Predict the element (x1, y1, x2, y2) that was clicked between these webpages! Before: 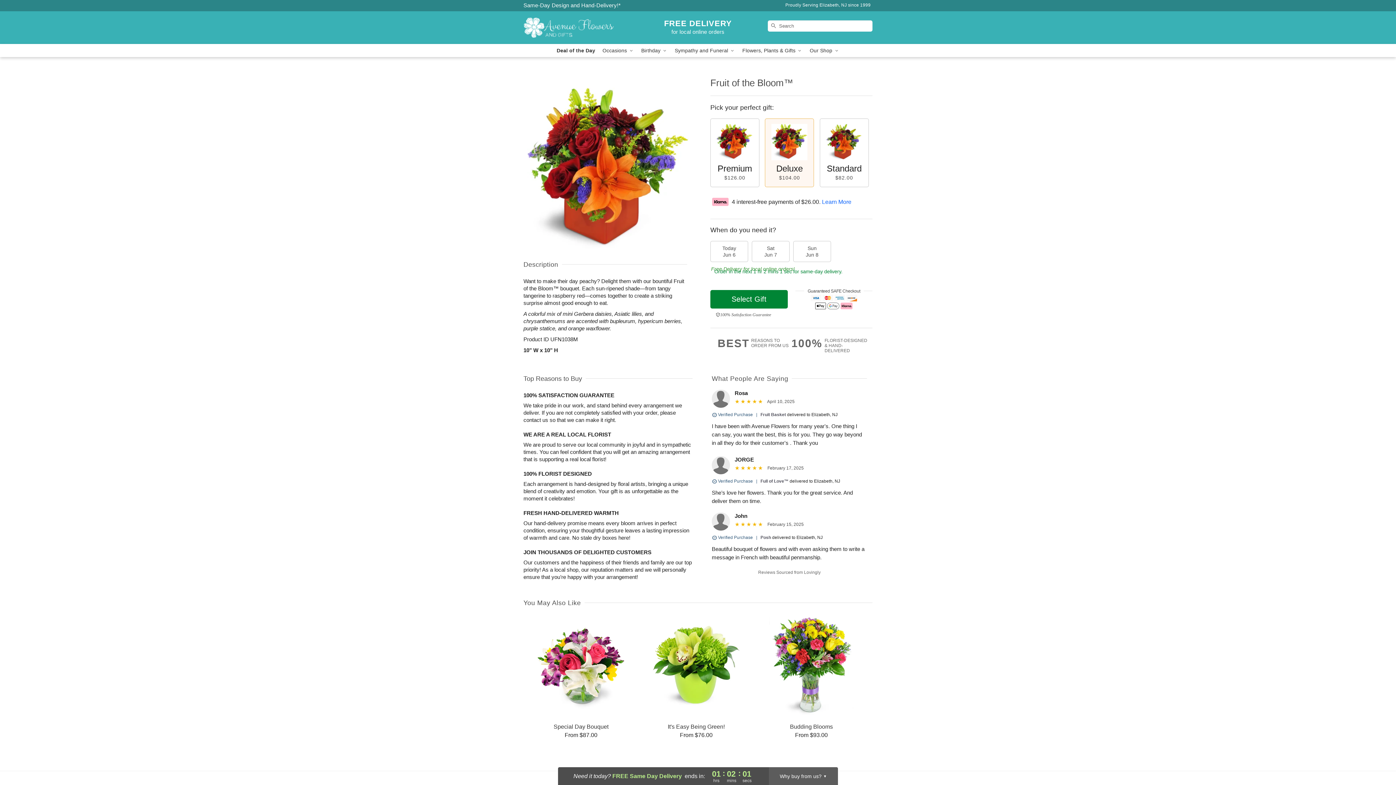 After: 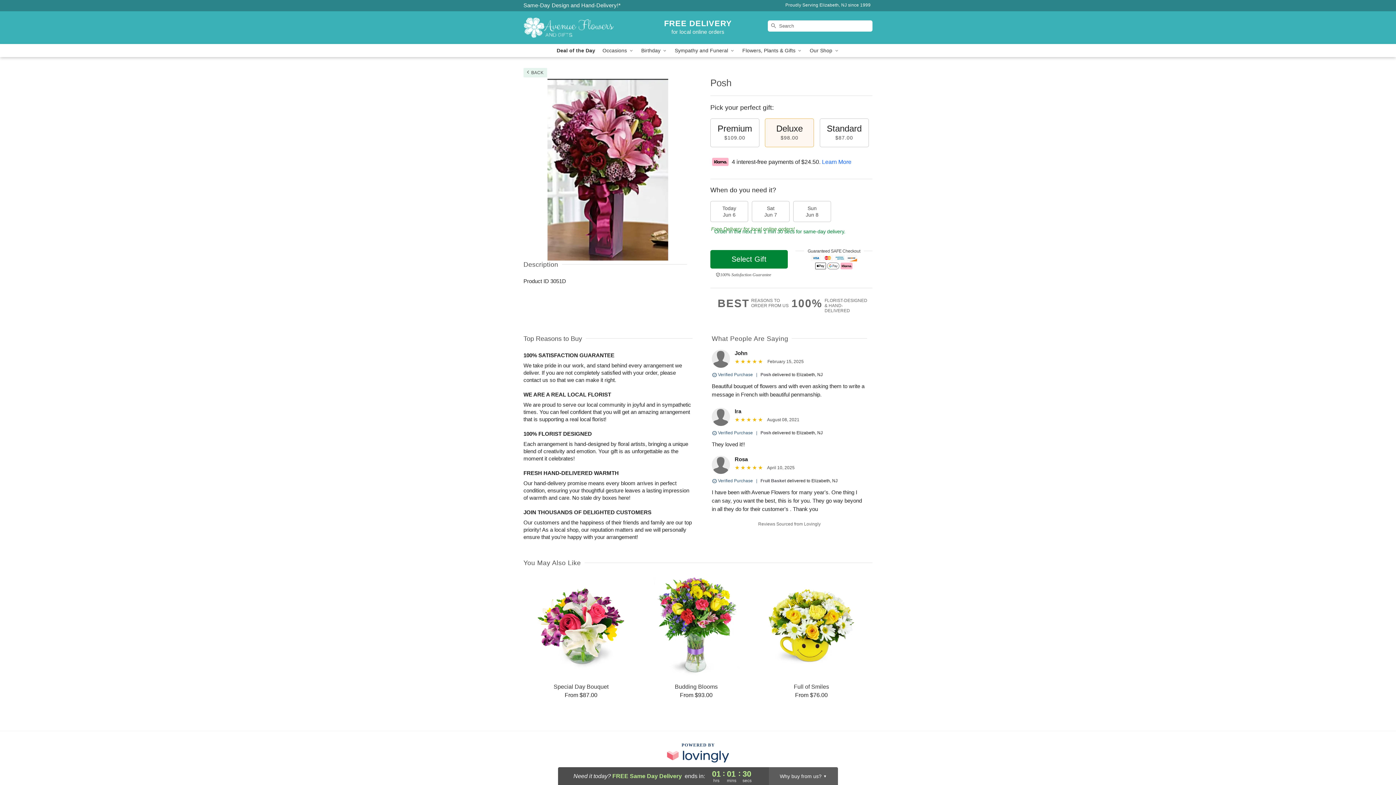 Action: label: Posh bbox: (760, 535, 771, 540)